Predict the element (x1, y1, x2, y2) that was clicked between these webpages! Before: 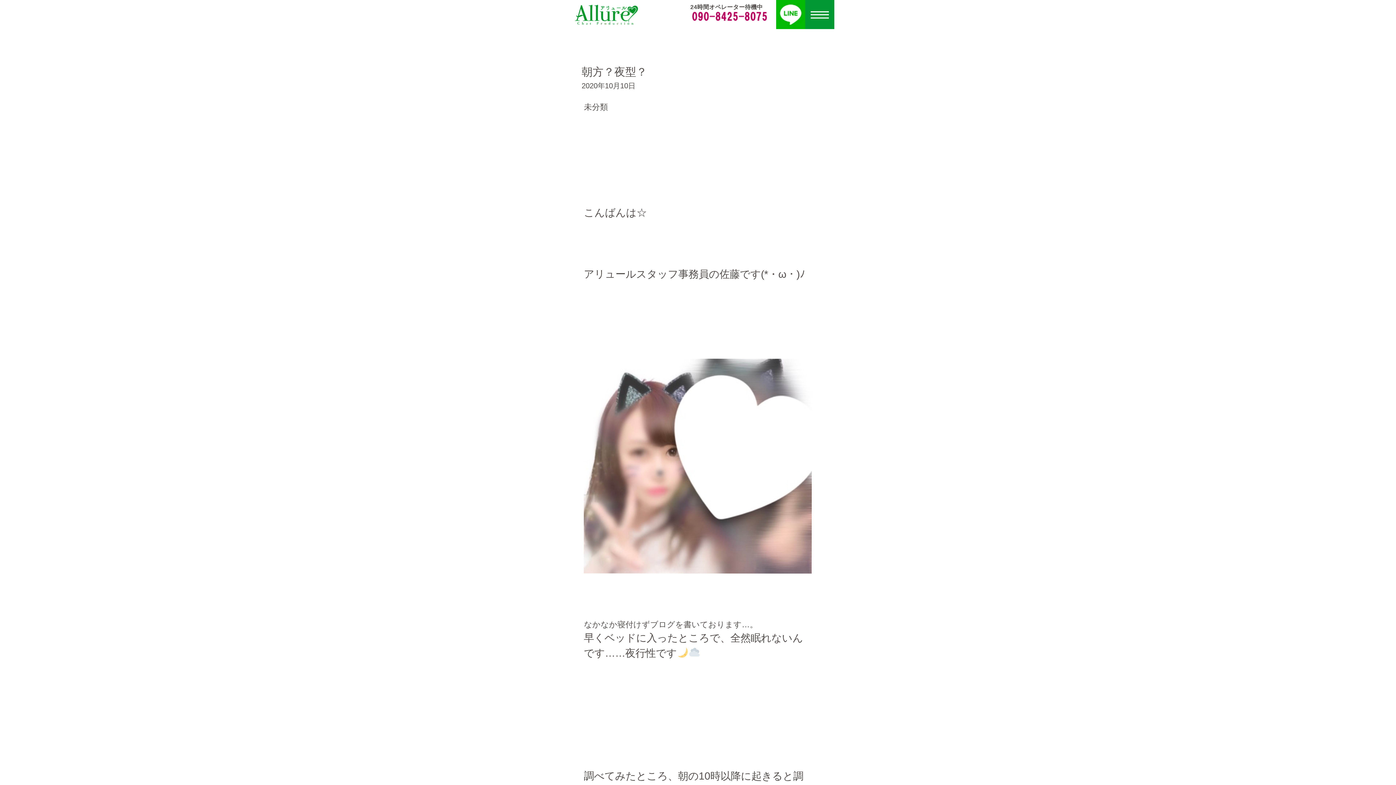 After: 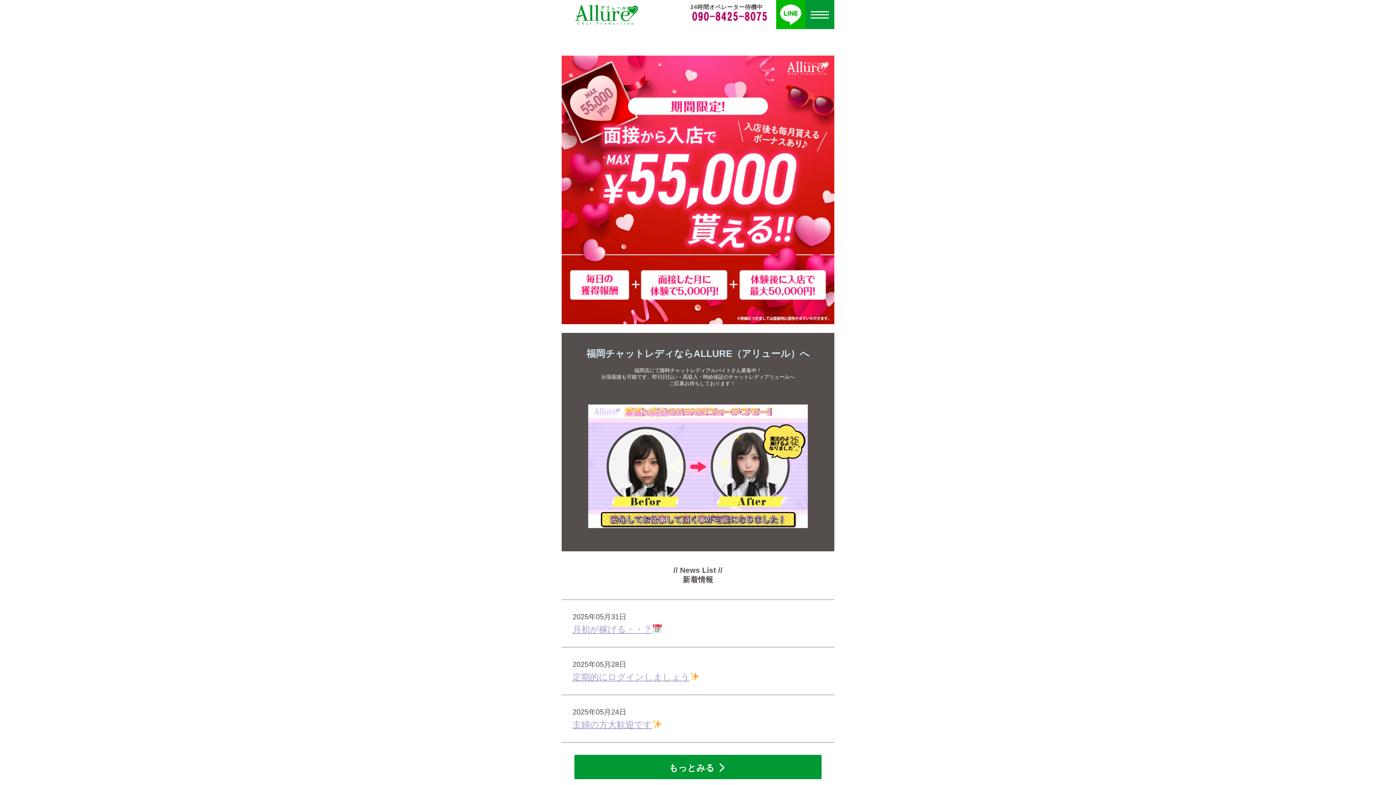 Action: bbox: (561, 0, 649, 8)